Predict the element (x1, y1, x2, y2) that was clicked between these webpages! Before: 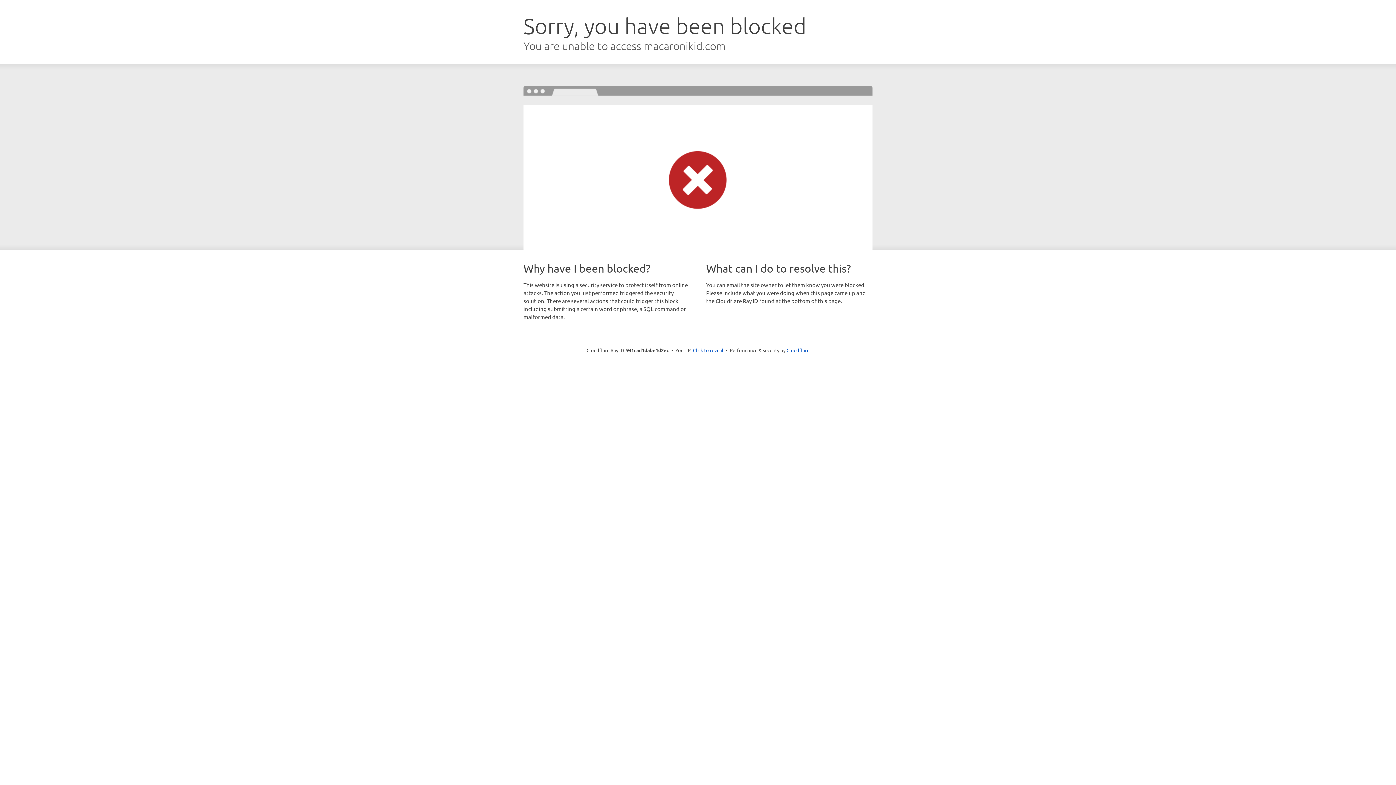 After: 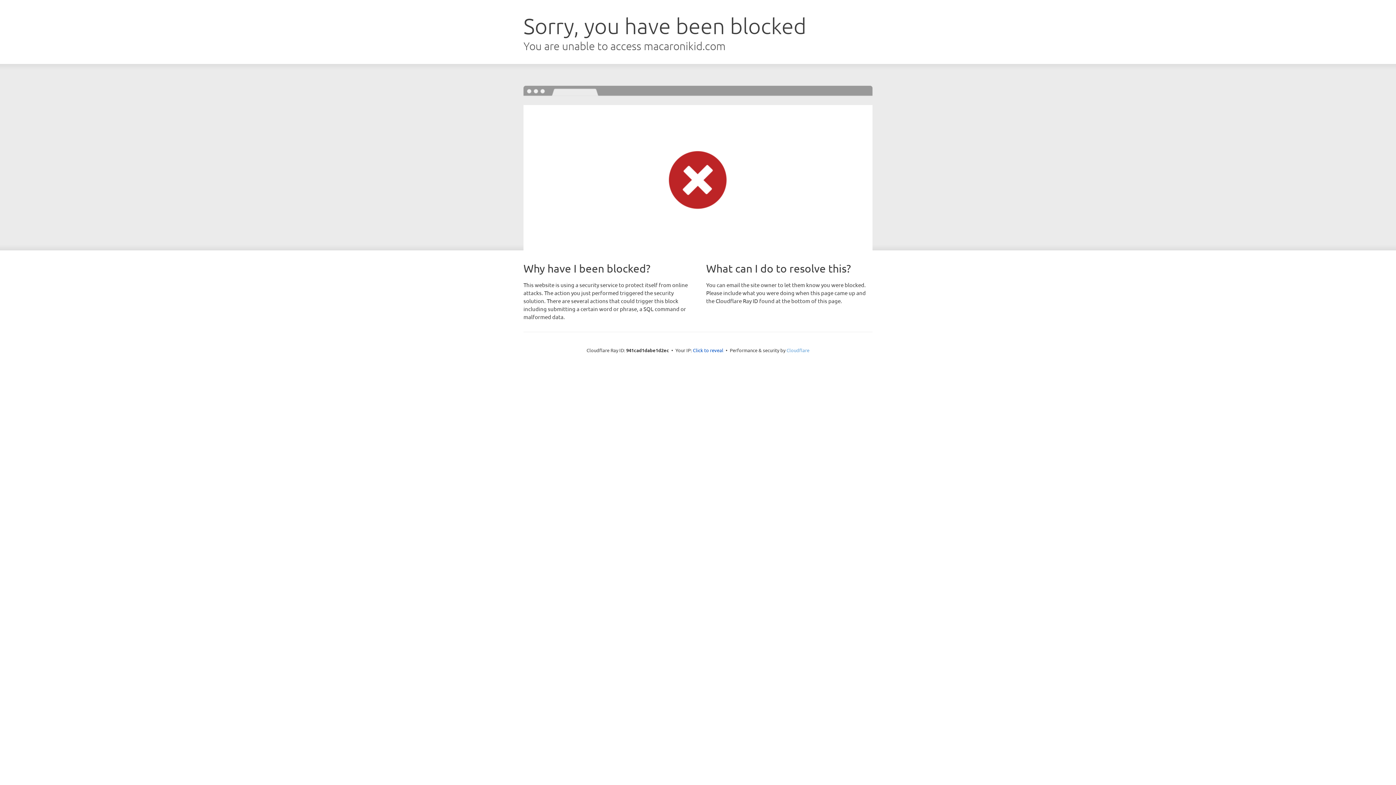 Action: bbox: (786, 347, 809, 353) label: Cloudflare